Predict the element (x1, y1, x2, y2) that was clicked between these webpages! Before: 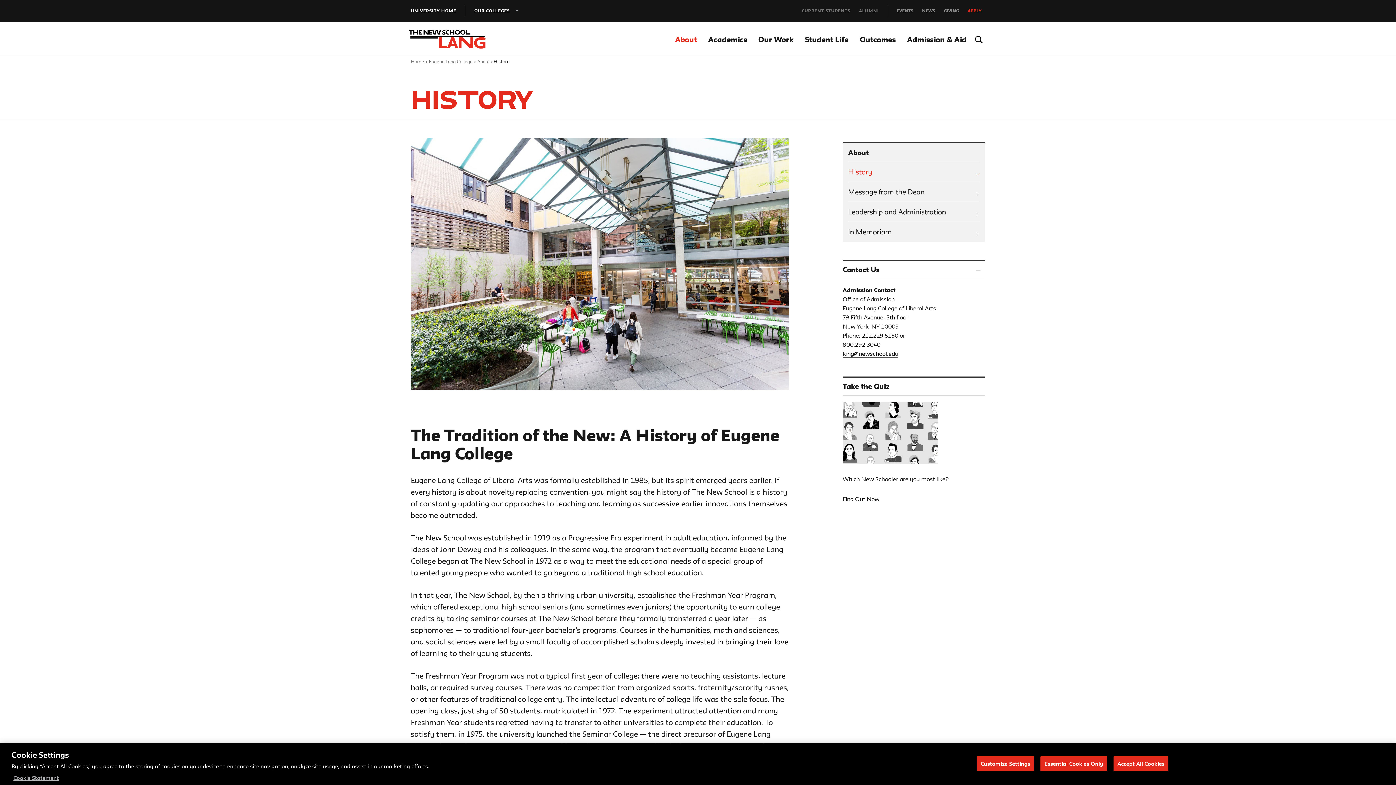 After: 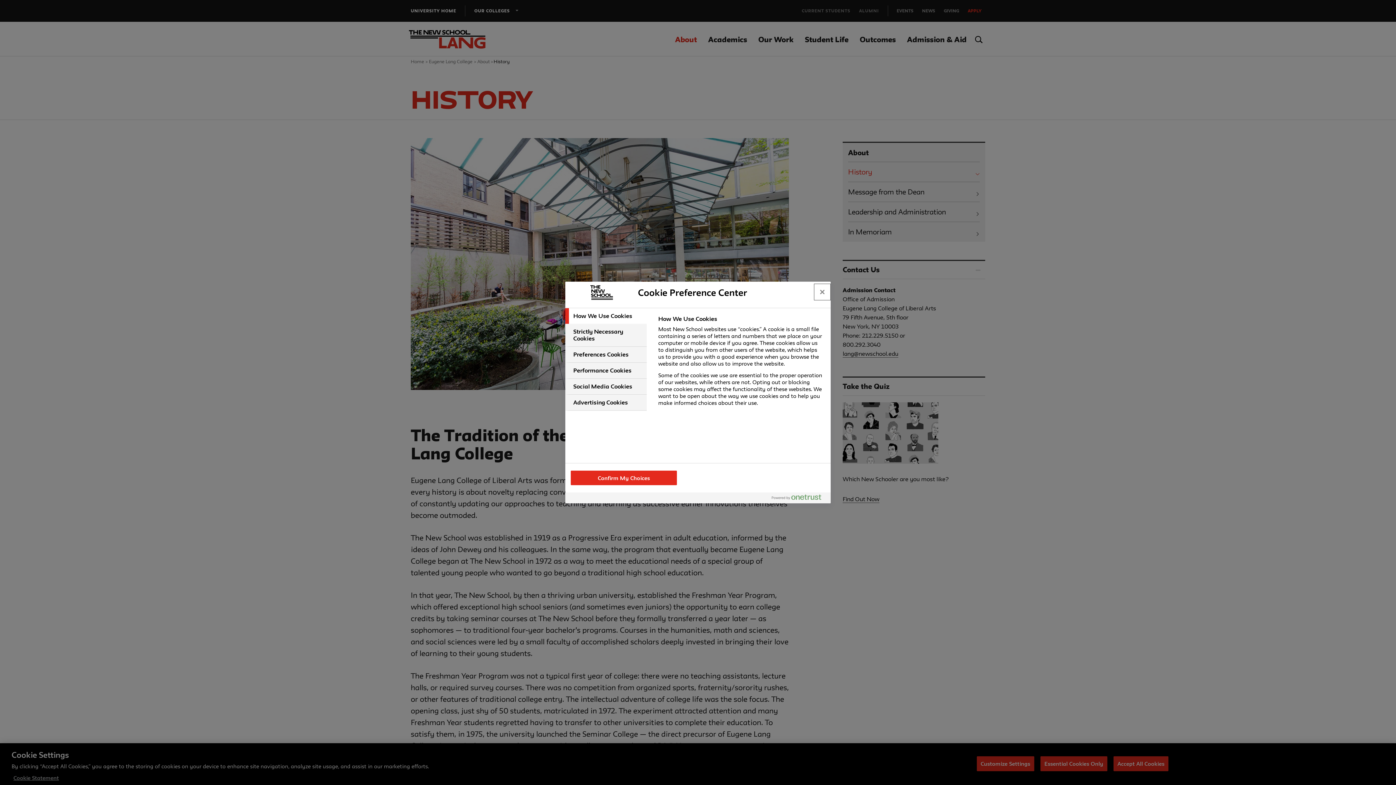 Action: bbox: (976, 756, 1034, 771) label: Customize Settings